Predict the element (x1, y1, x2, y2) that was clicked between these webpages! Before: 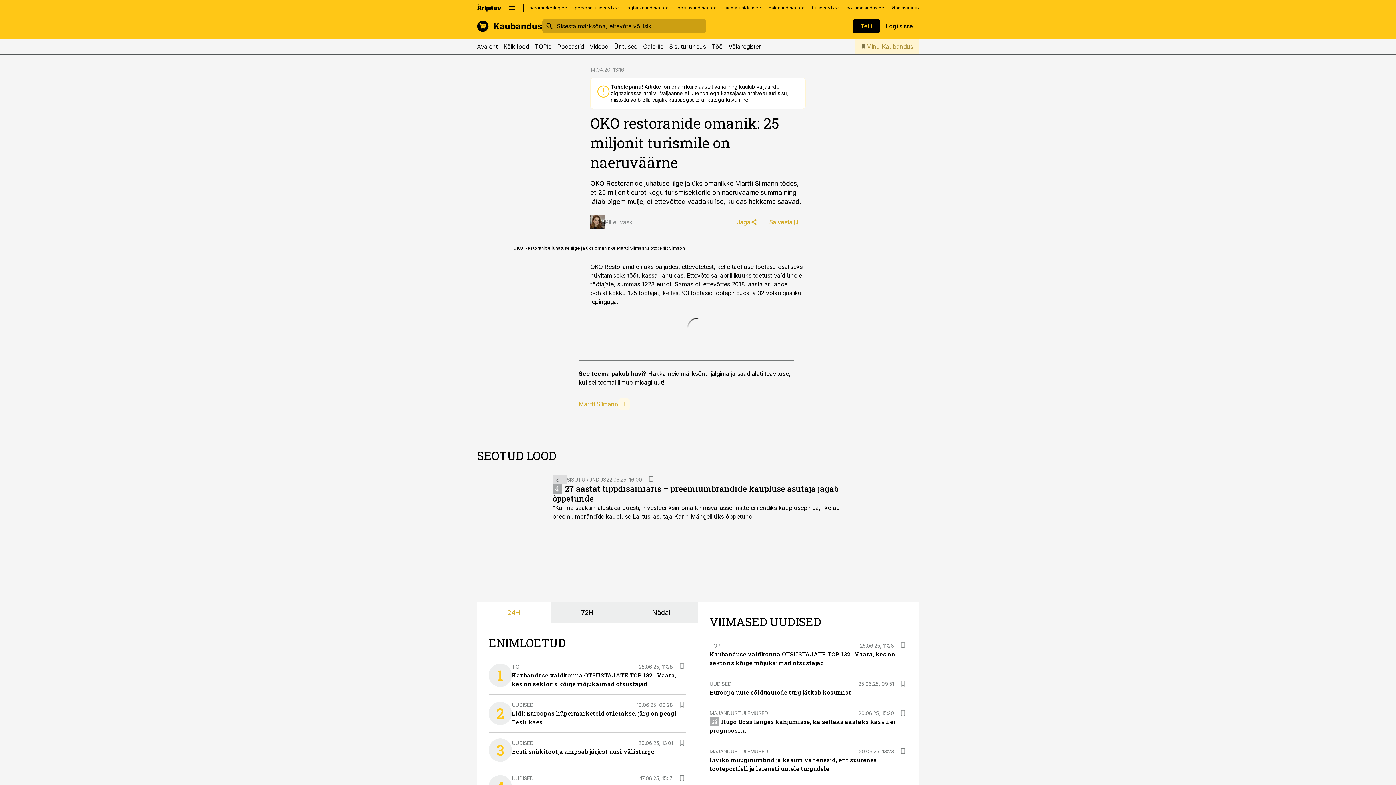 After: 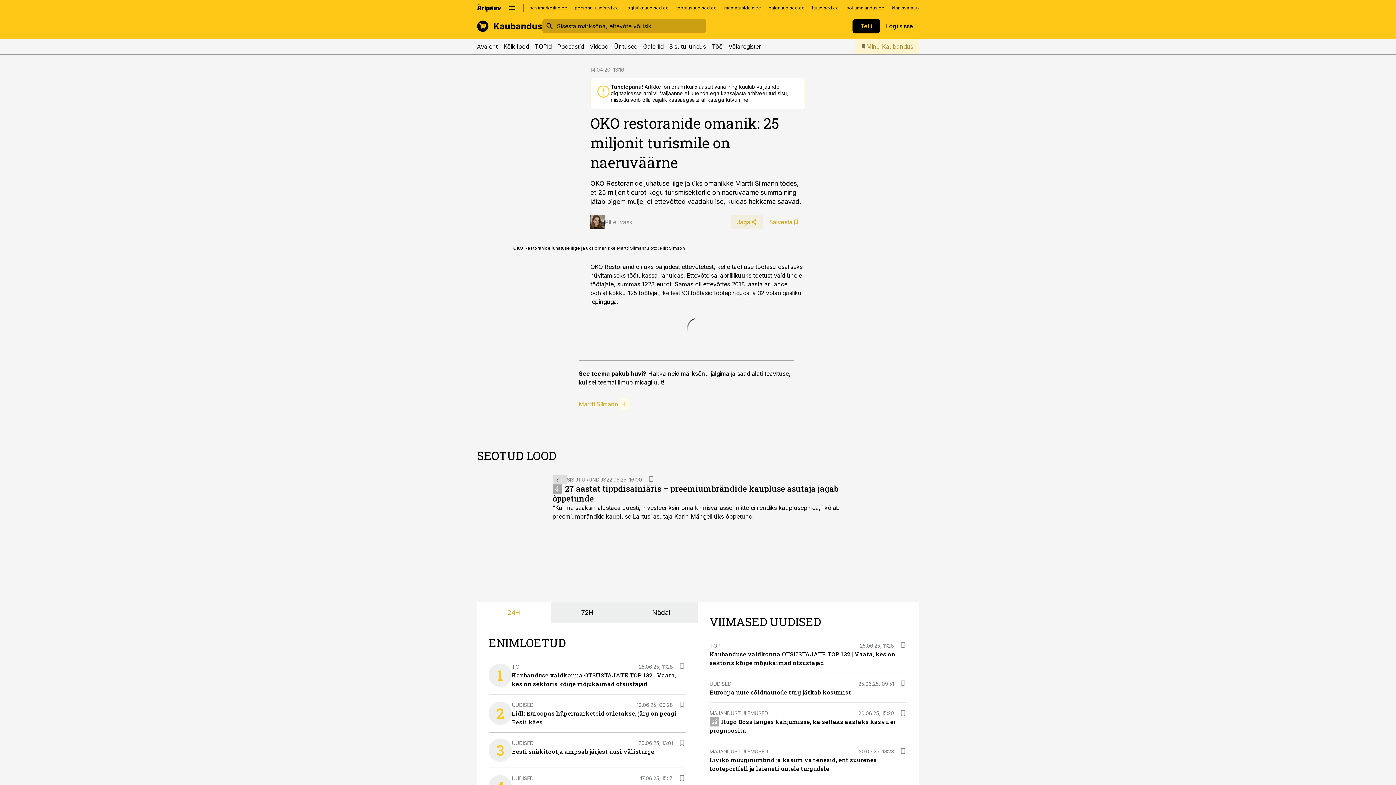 Action: label: Jaga bbox: (731, 214, 763, 229)